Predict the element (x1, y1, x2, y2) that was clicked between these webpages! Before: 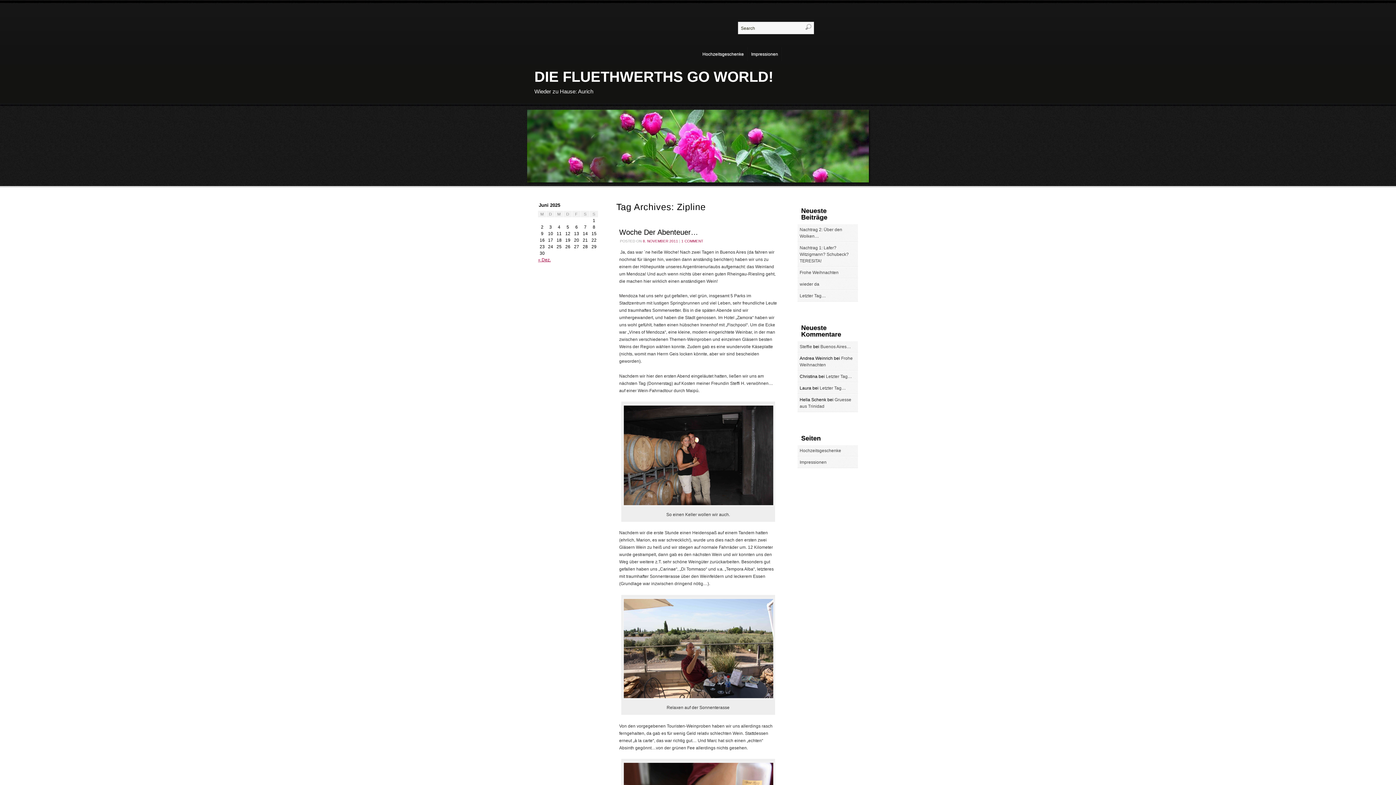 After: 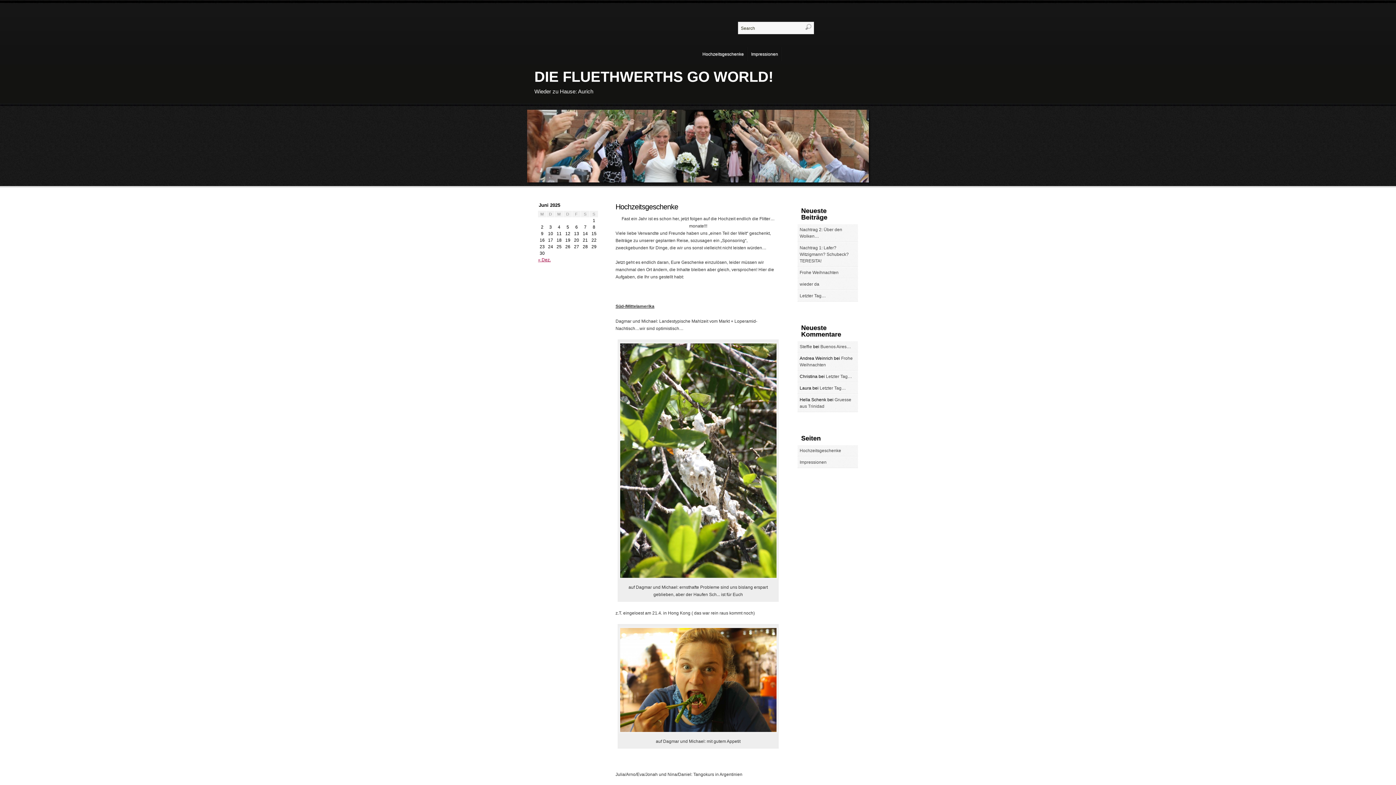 Action: label: Hochzeitsgeschenke bbox: (698, 47, 747, 61)